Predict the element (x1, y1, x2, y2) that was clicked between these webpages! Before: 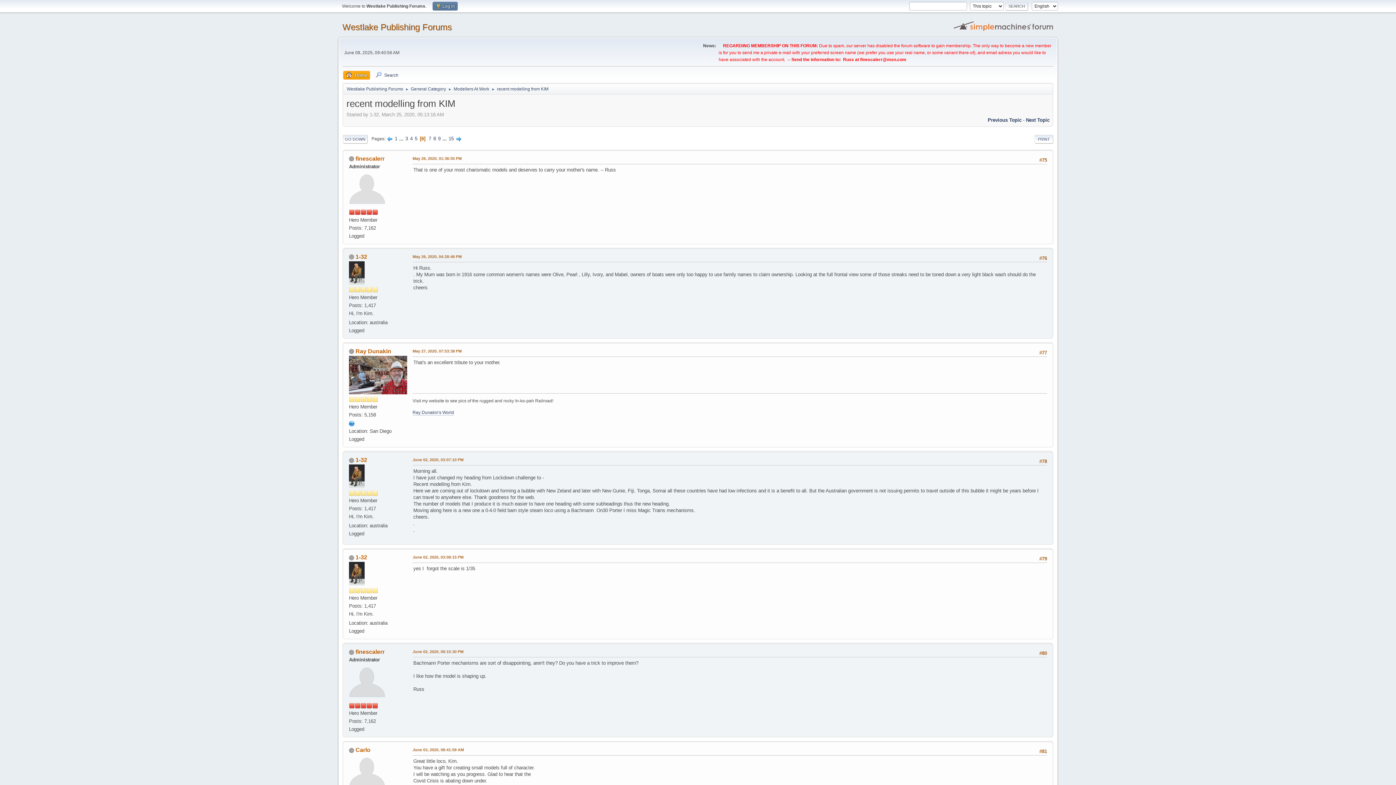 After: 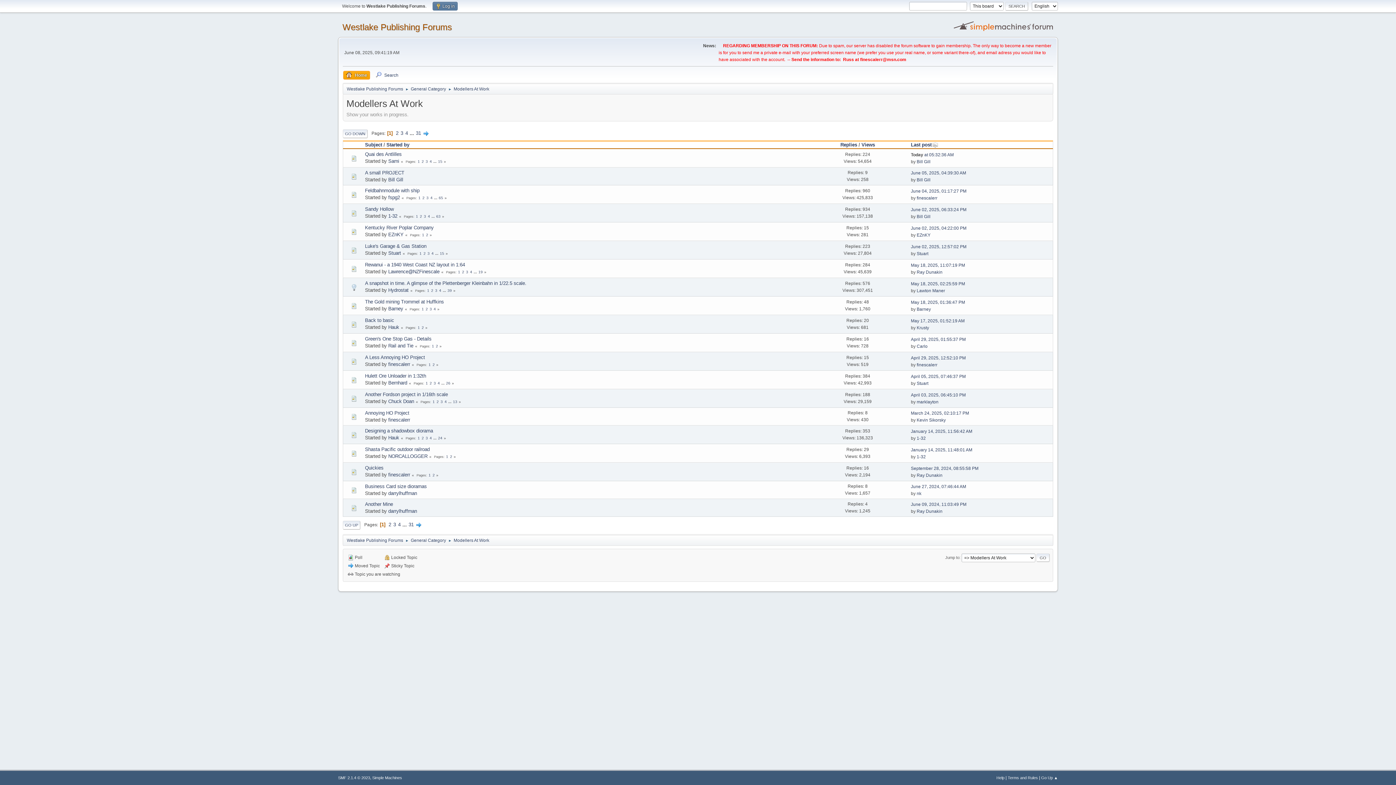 Action: bbox: (453, 82, 489, 93) label: Modellers At Work